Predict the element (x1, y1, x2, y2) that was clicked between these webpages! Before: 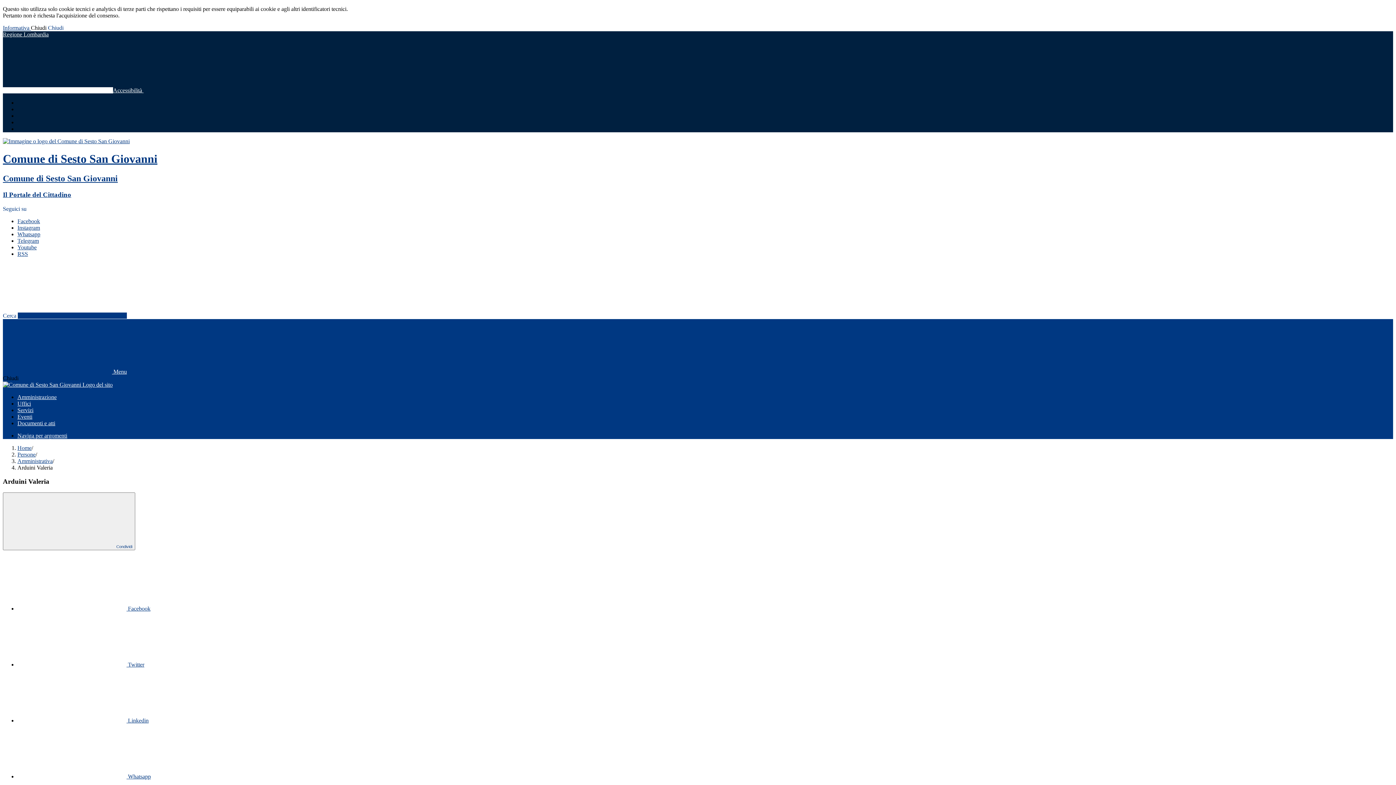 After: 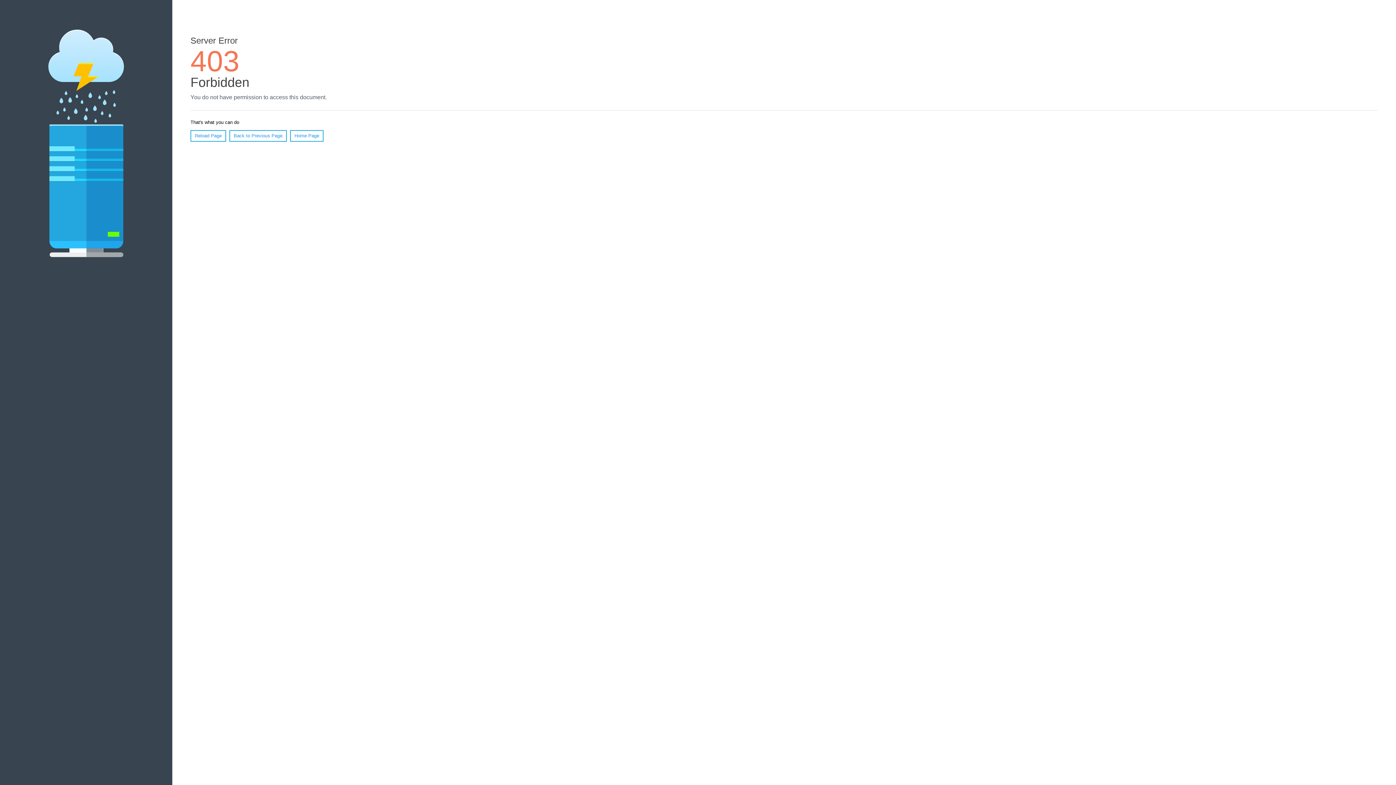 Action: bbox: (17, 444, 31, 451) label: Home